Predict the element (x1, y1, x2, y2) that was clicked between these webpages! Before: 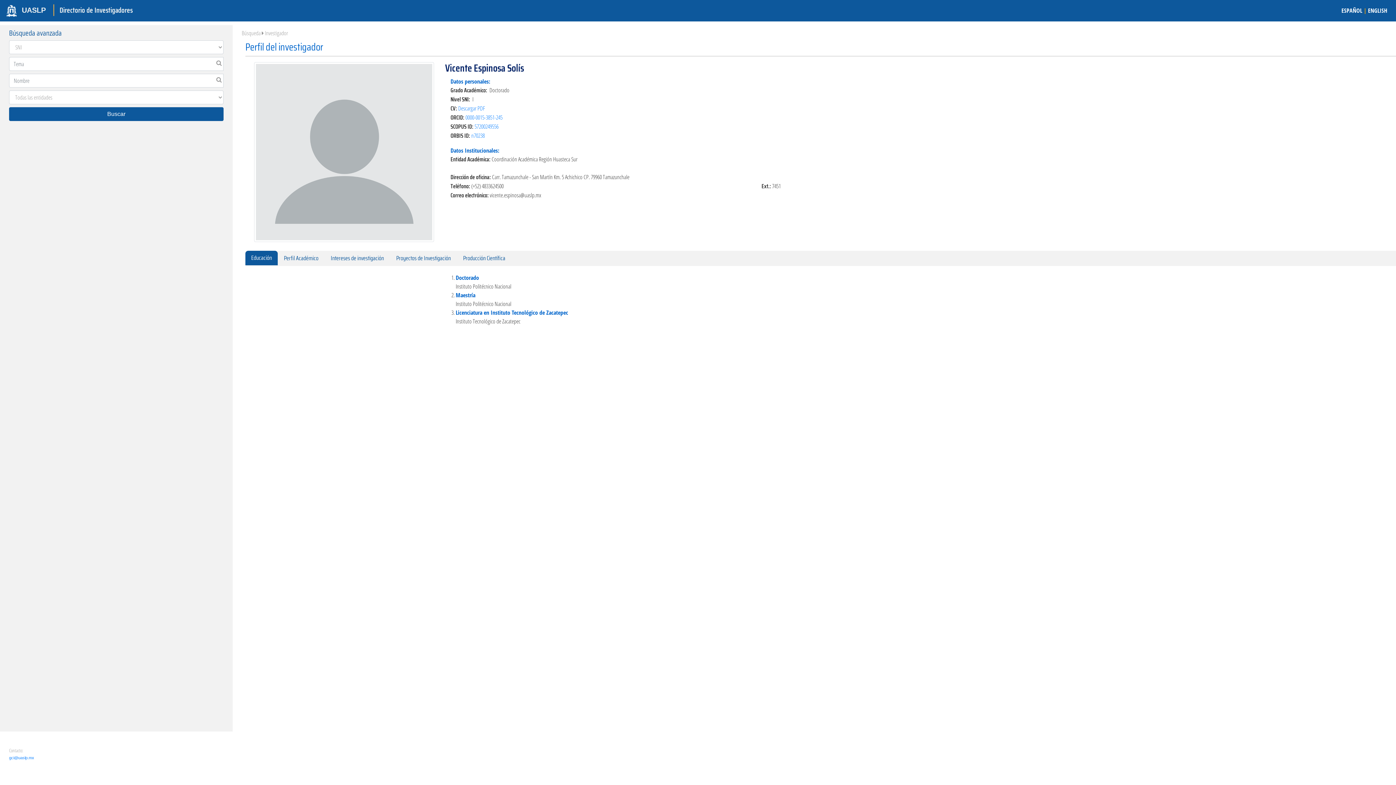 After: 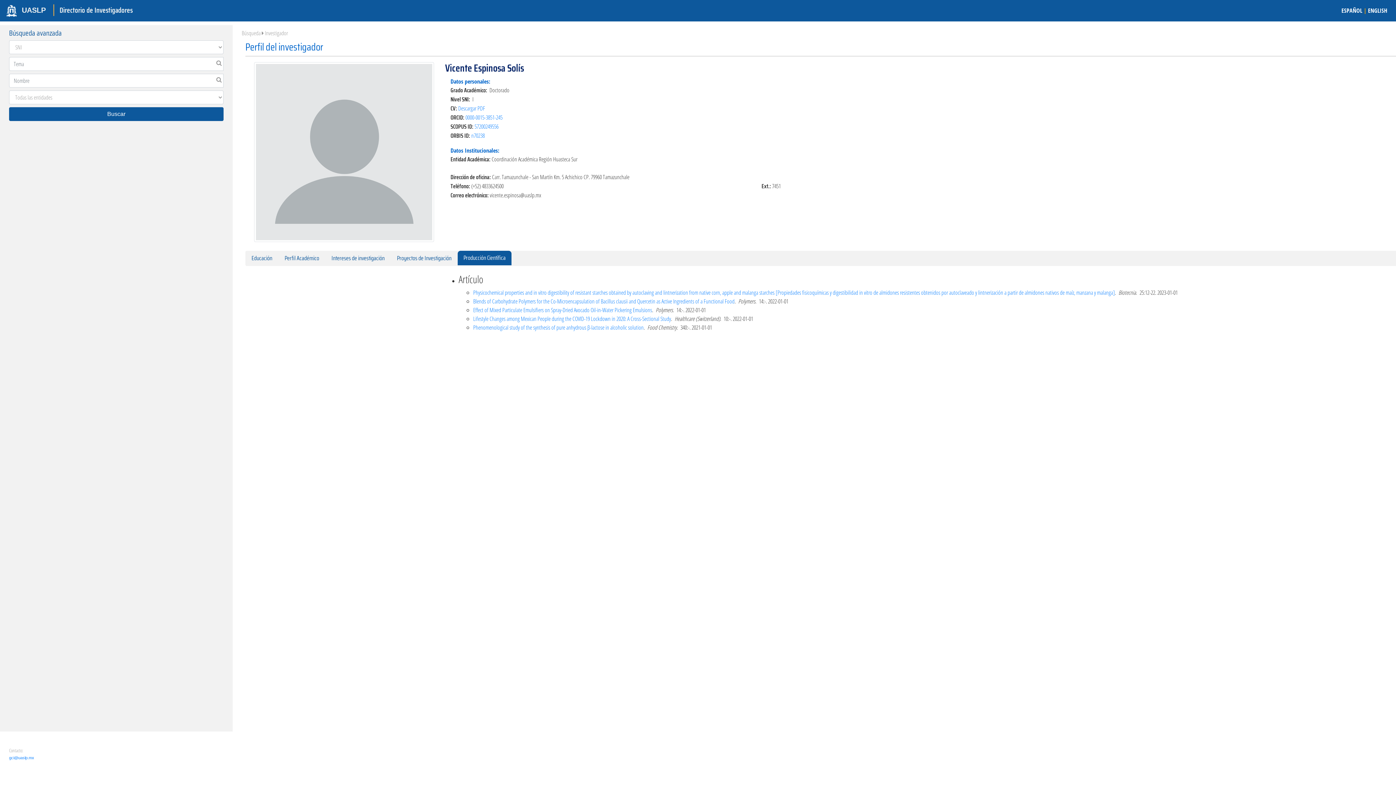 Action: label: Producción Científica bbox: (457, 250, 511, 266)